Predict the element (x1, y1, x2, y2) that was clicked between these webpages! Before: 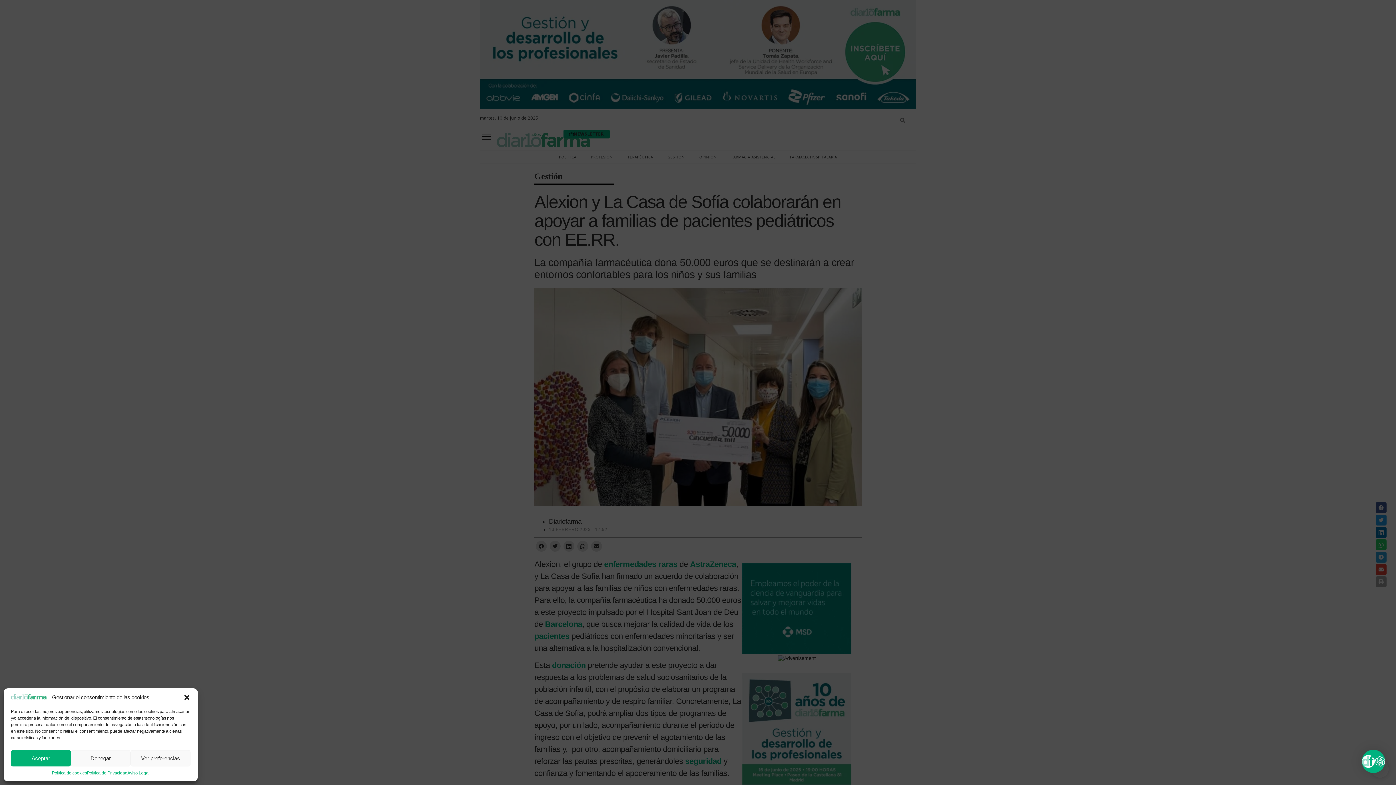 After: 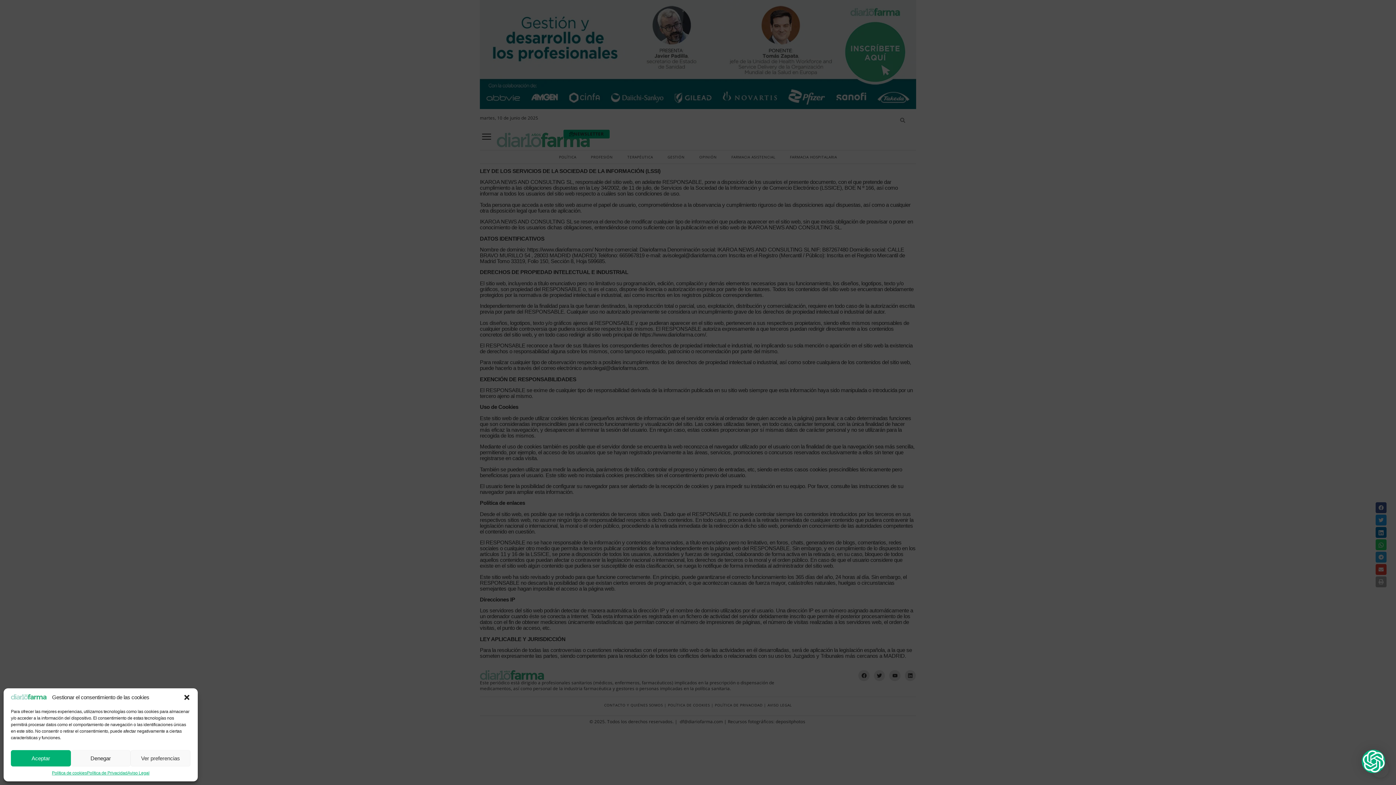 Action: bbox: (127, 770, 149, 776) label: Aviso Legal